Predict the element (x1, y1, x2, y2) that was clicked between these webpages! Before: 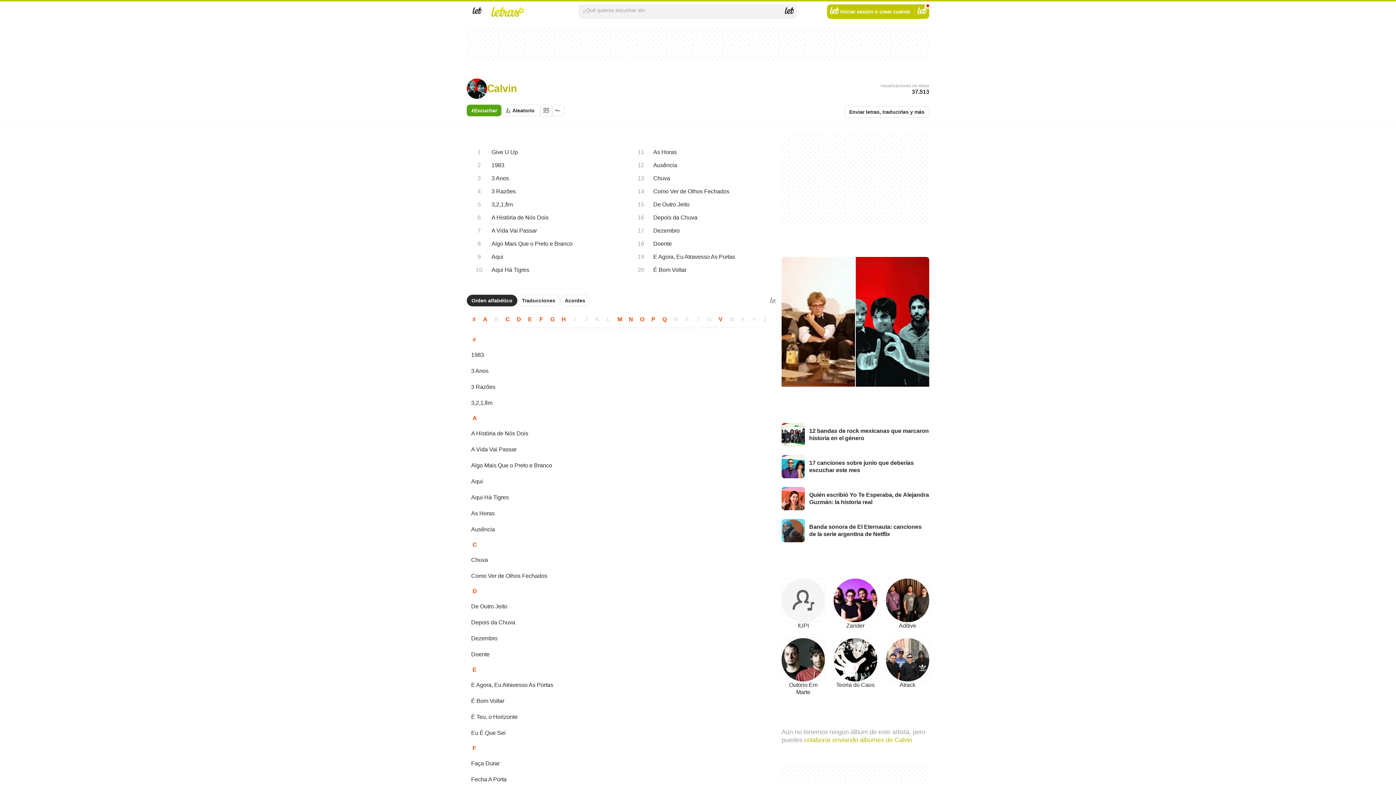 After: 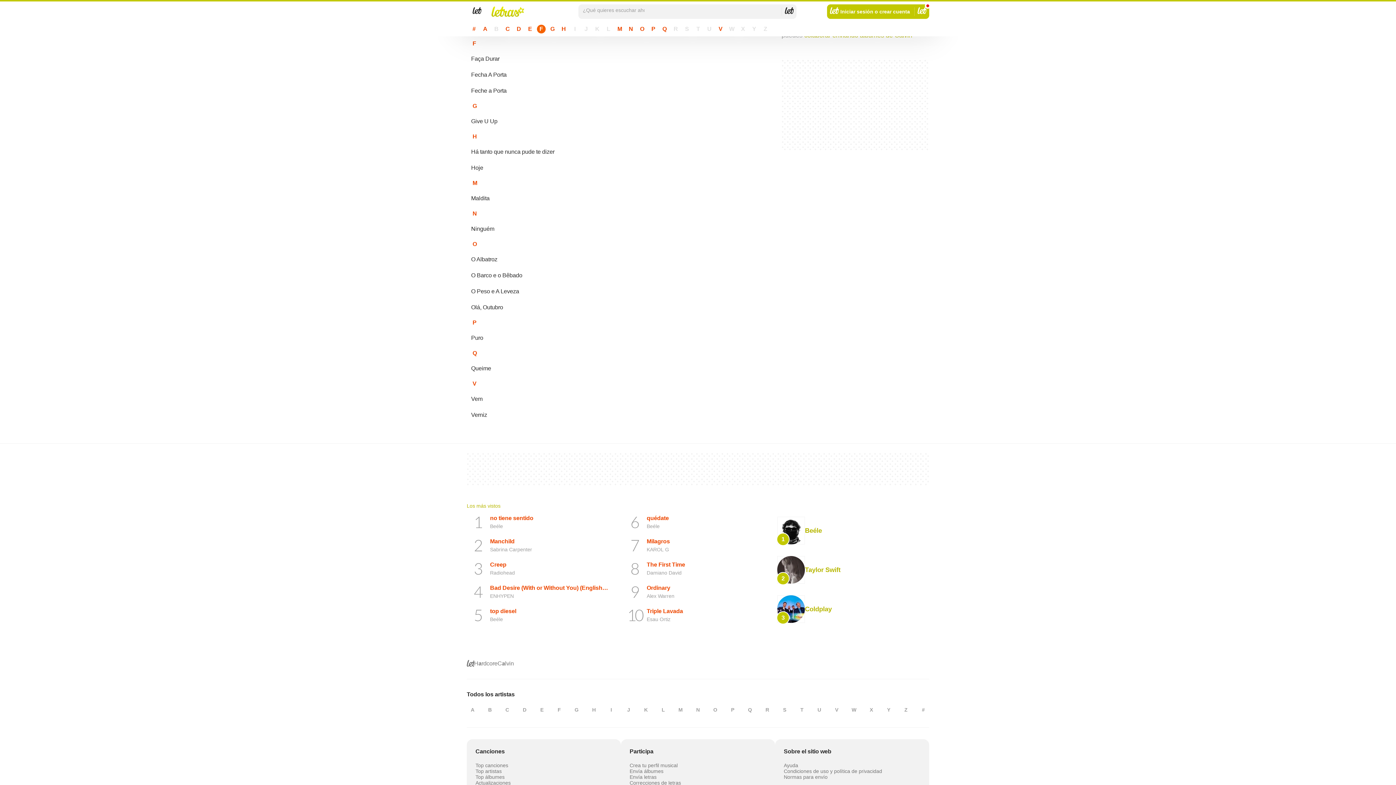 Action: label: F bbox: (537, 315, 545, 324)